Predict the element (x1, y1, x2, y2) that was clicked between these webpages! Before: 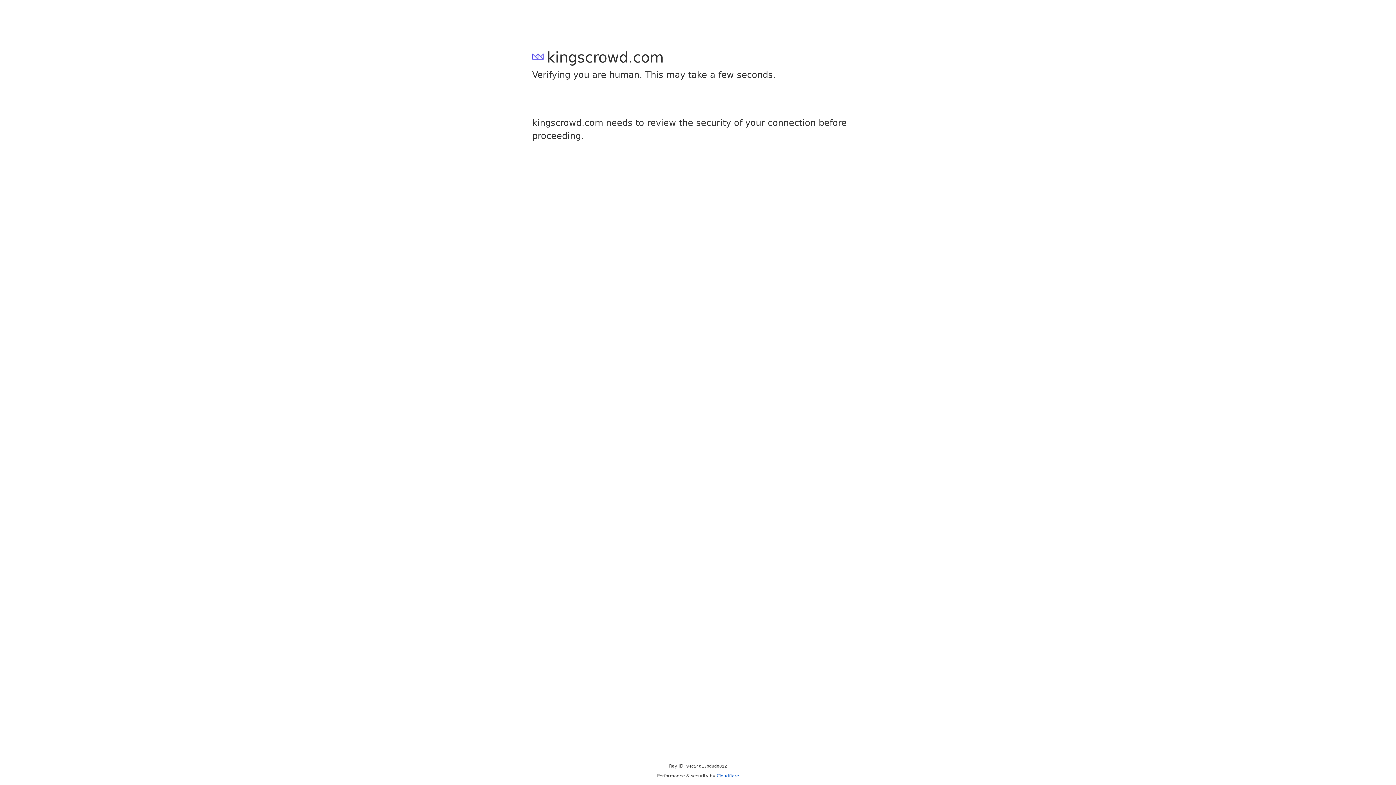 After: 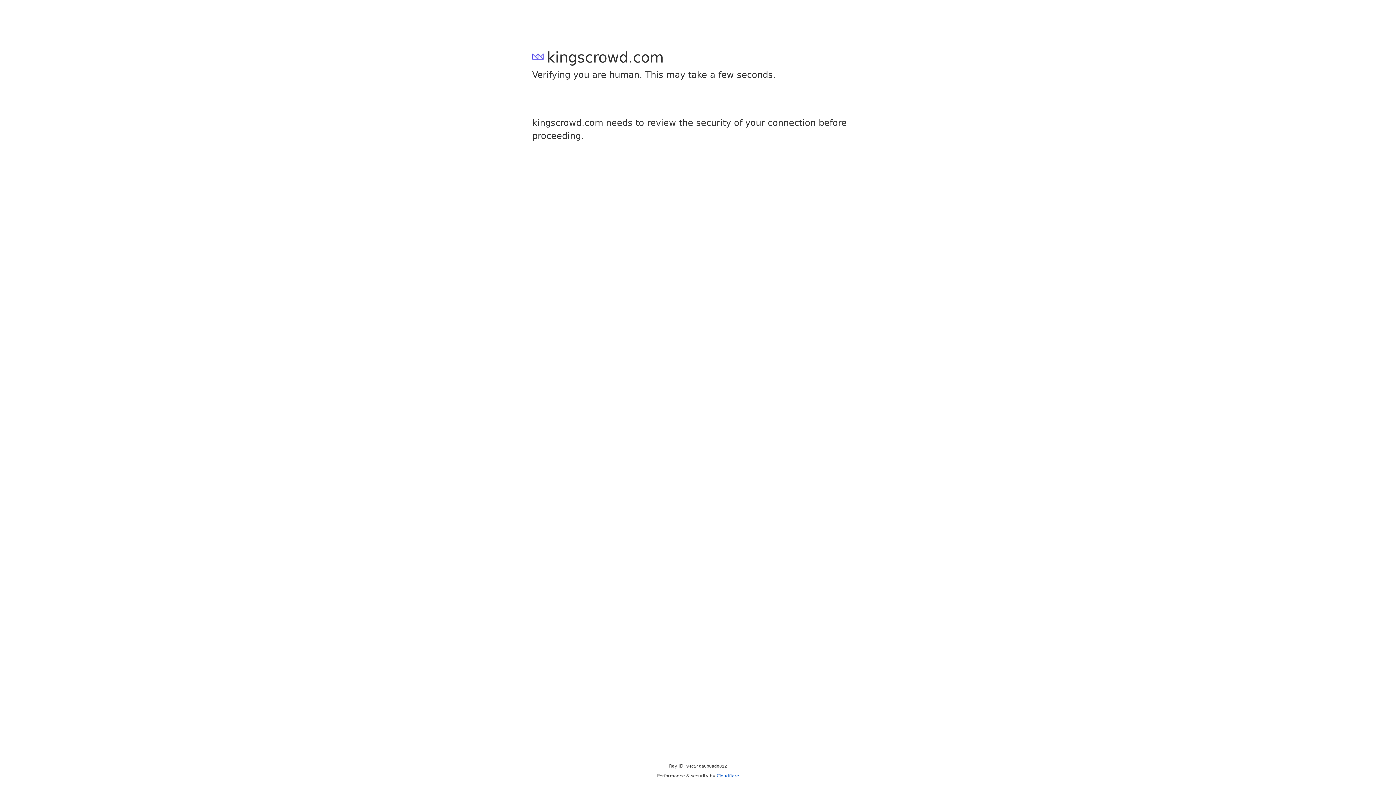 Action: bbox: (716, 773, 739, 778) label: Cloudflare